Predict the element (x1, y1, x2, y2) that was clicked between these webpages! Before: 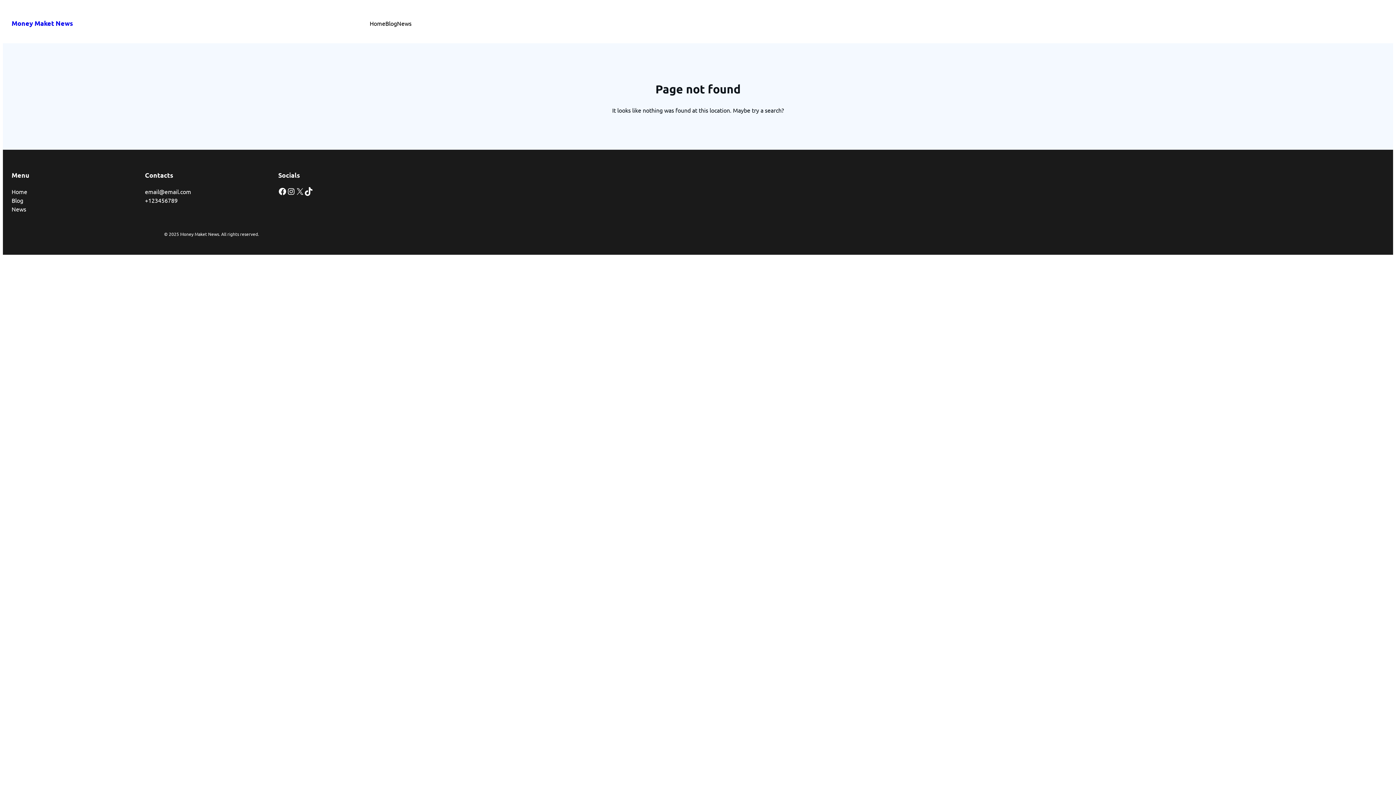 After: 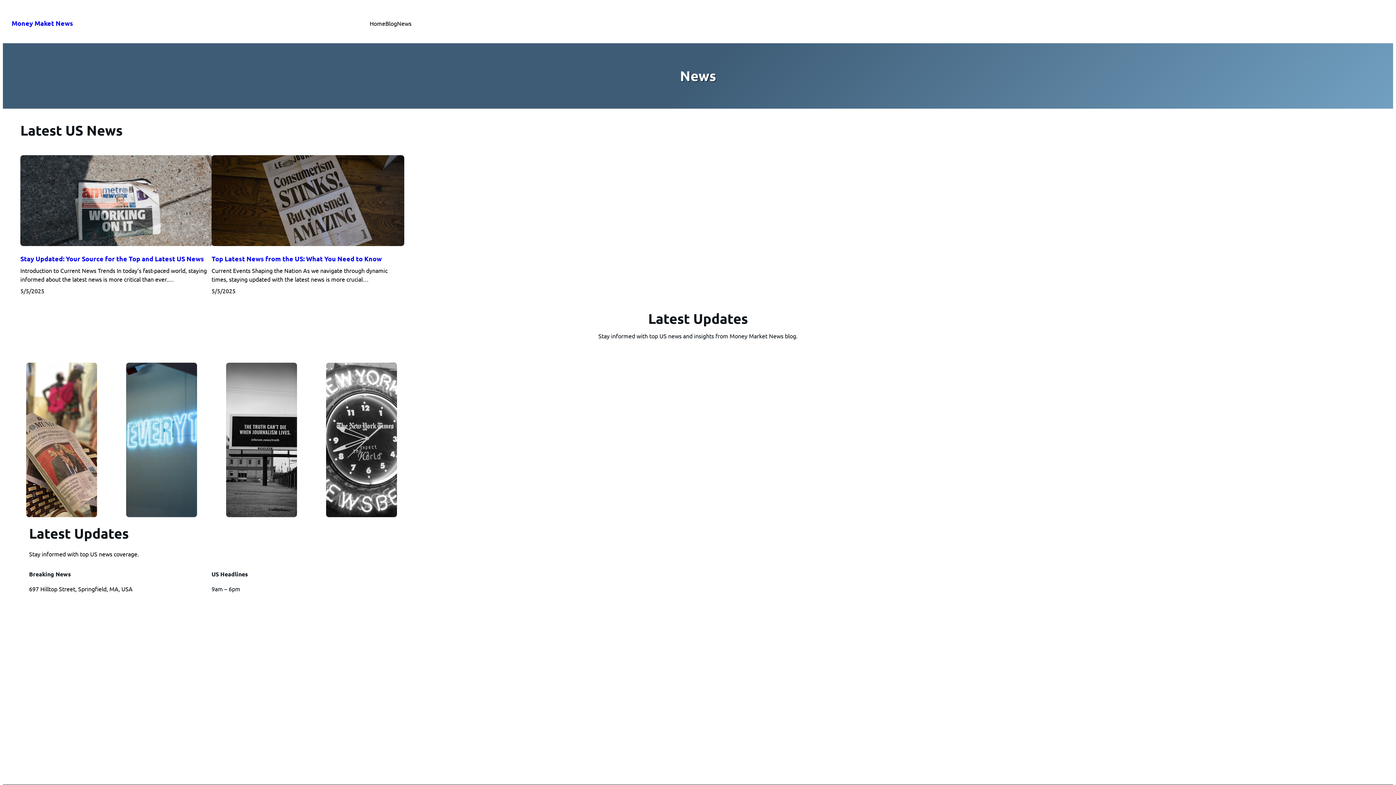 Action: label: News bbox: (11, 204, 26, 213)